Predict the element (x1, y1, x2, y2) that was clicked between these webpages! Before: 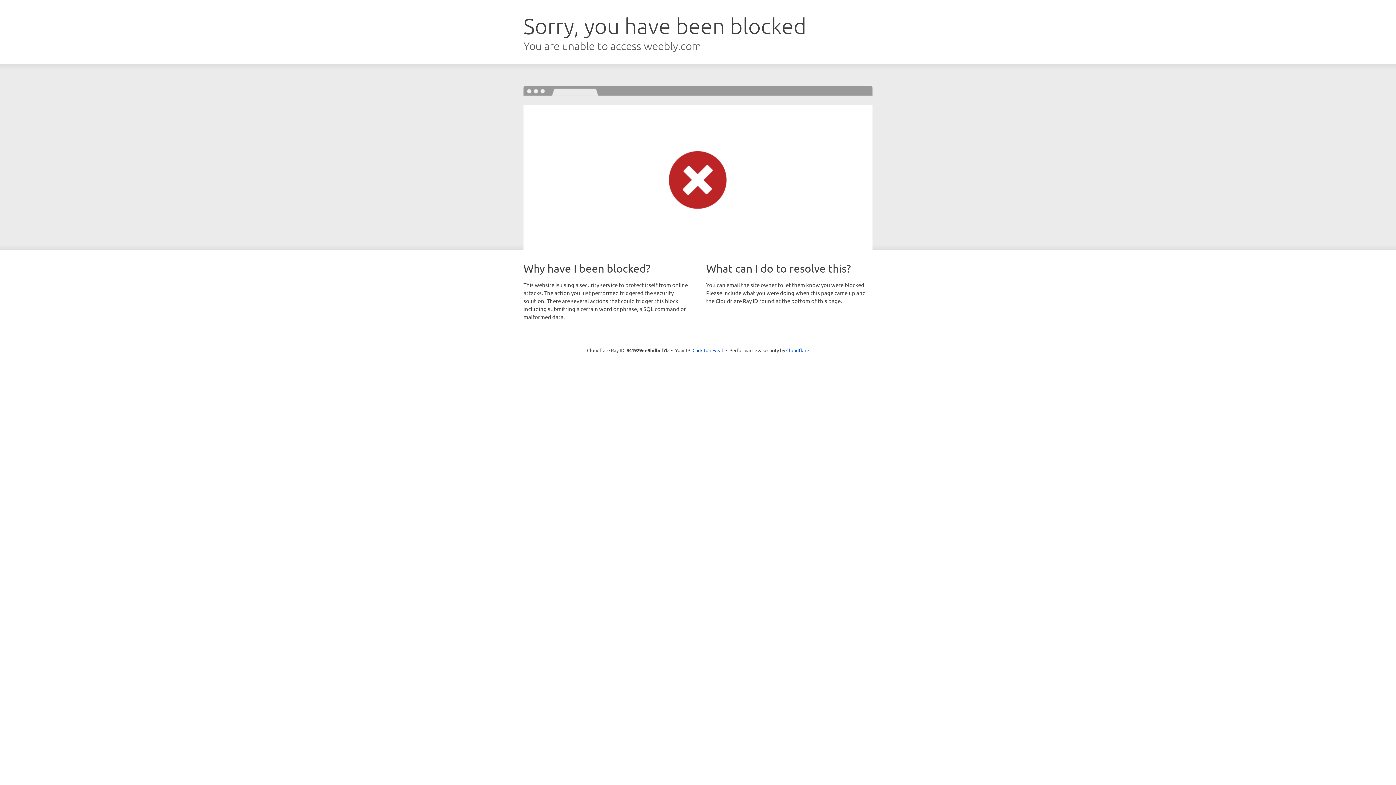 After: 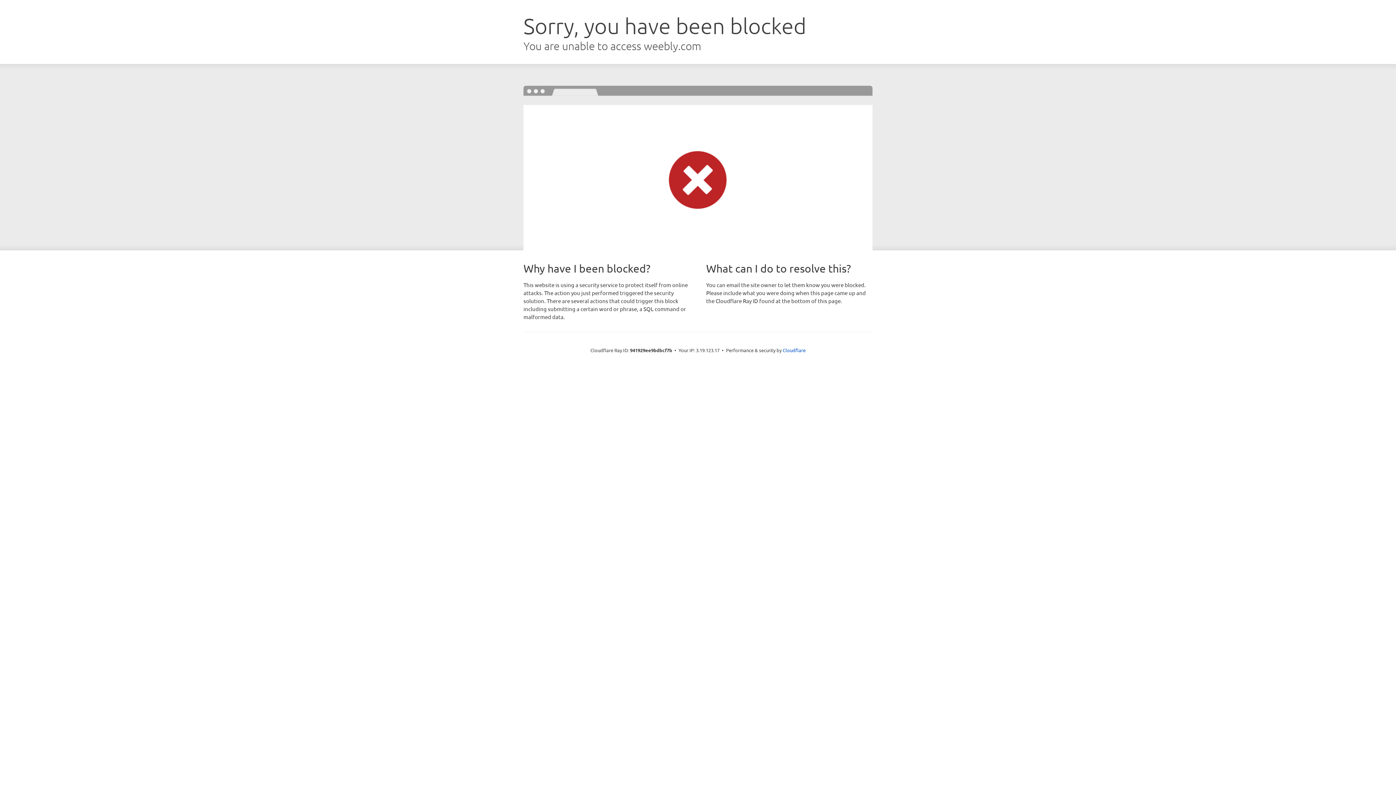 Action: label: Click to reveal bbox: (692, 346, 723, 353)